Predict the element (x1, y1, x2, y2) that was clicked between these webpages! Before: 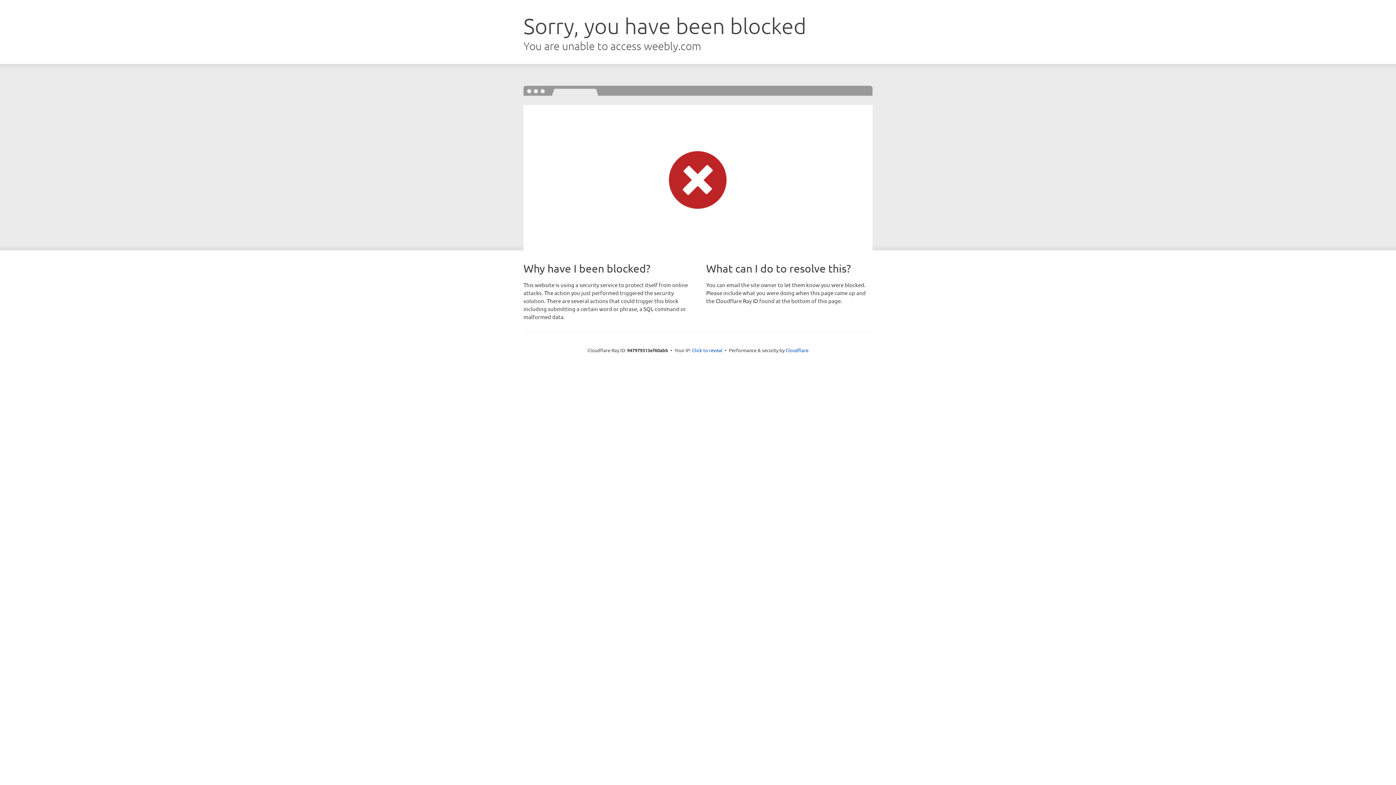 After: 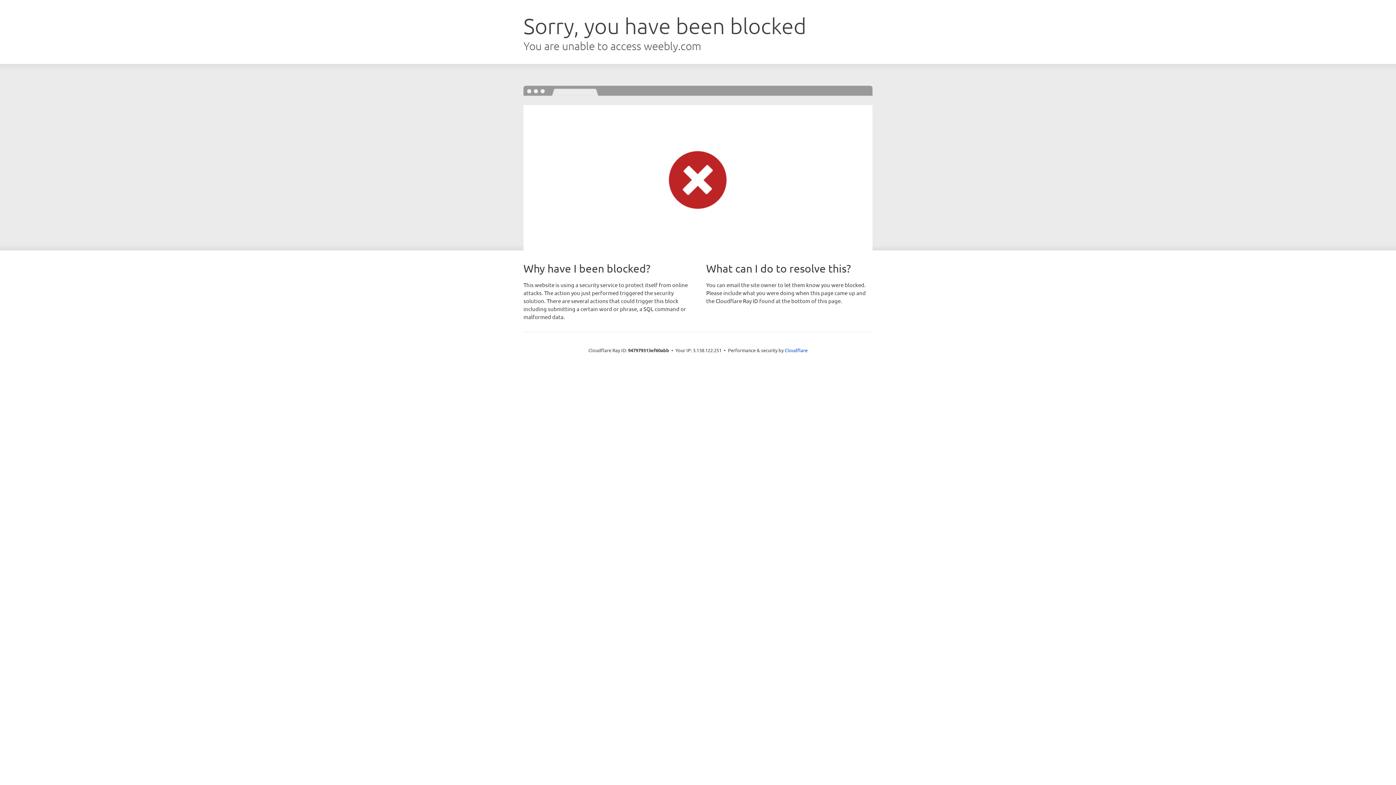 Action: label: Click to reveal bbox: (692, 346, 722, 353)